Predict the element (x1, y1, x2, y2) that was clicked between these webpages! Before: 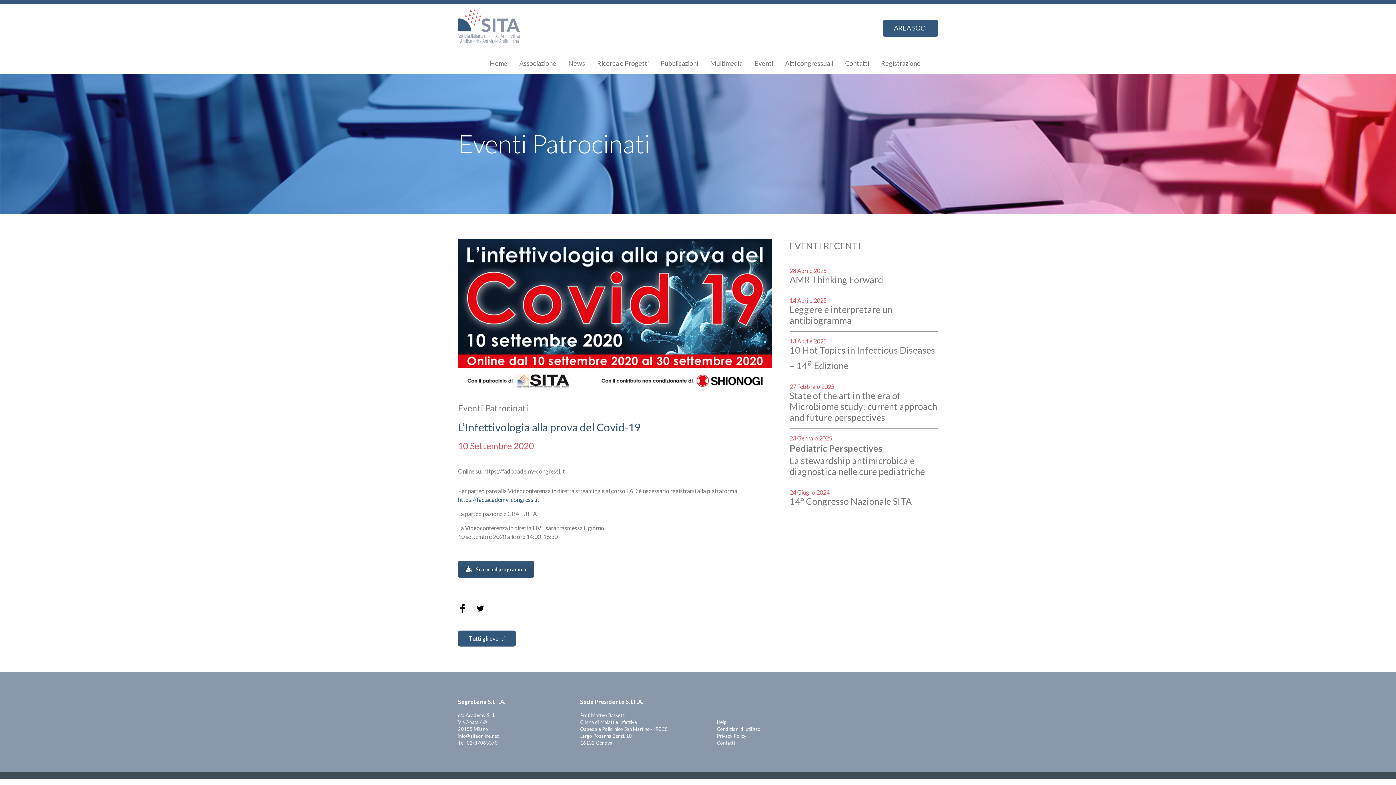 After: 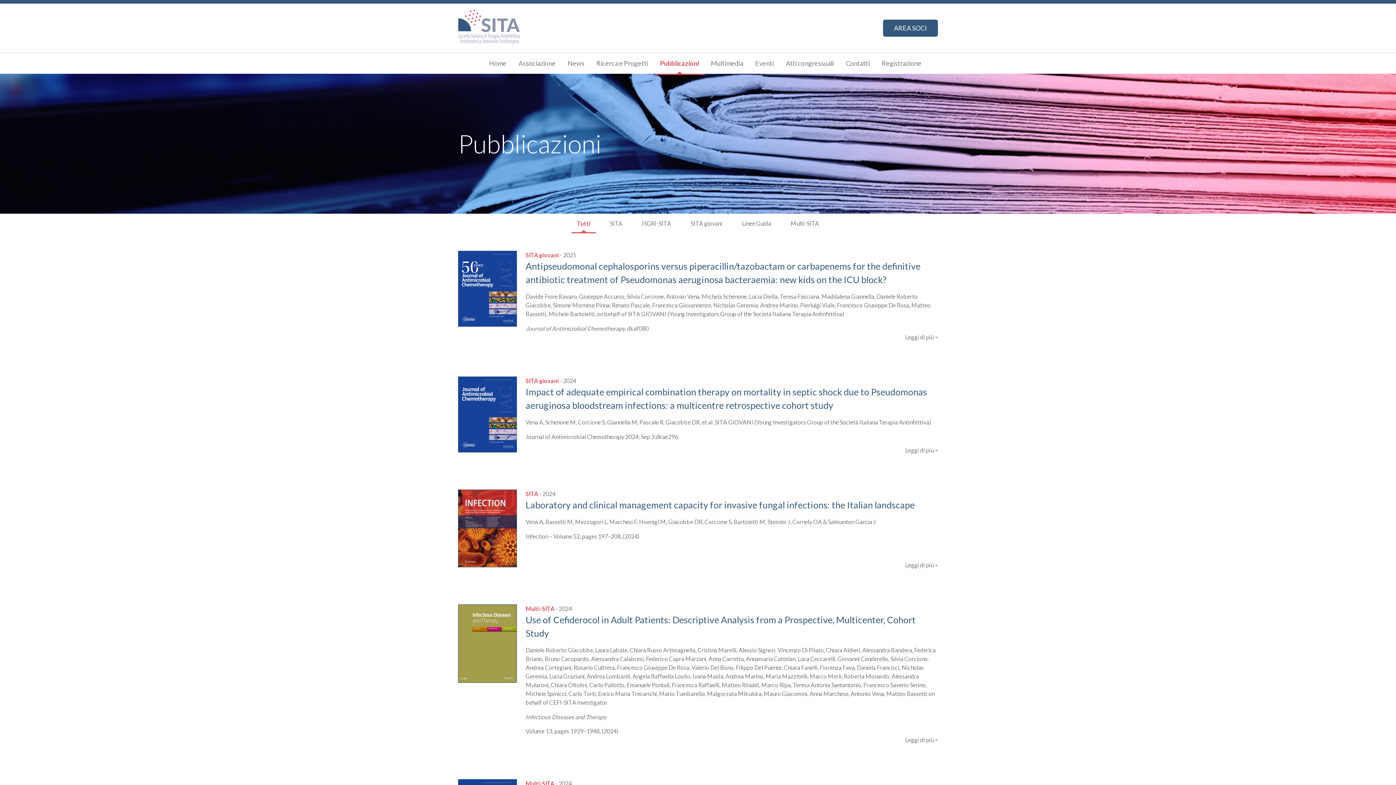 Action: label: Pubblicazioni bbox: (655, 53, 703, 73)